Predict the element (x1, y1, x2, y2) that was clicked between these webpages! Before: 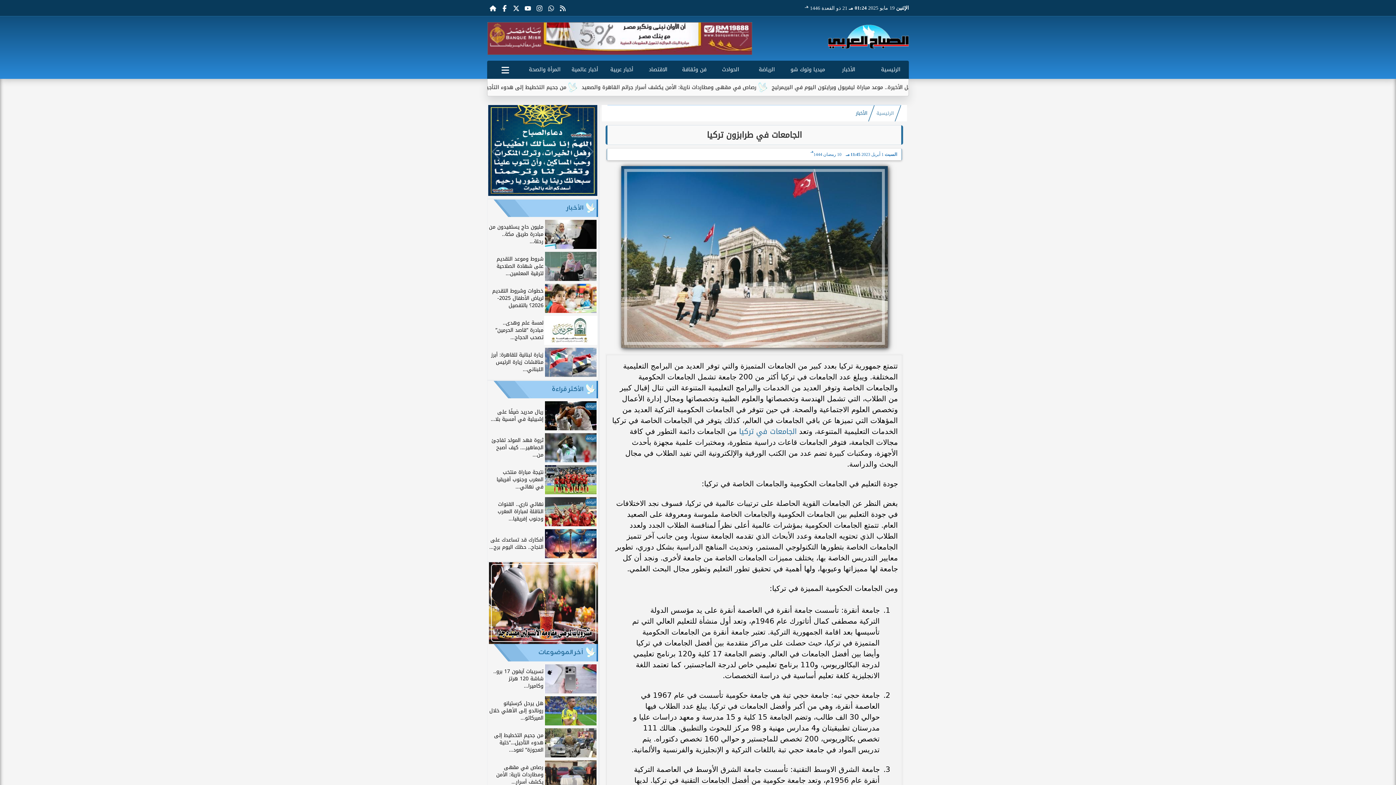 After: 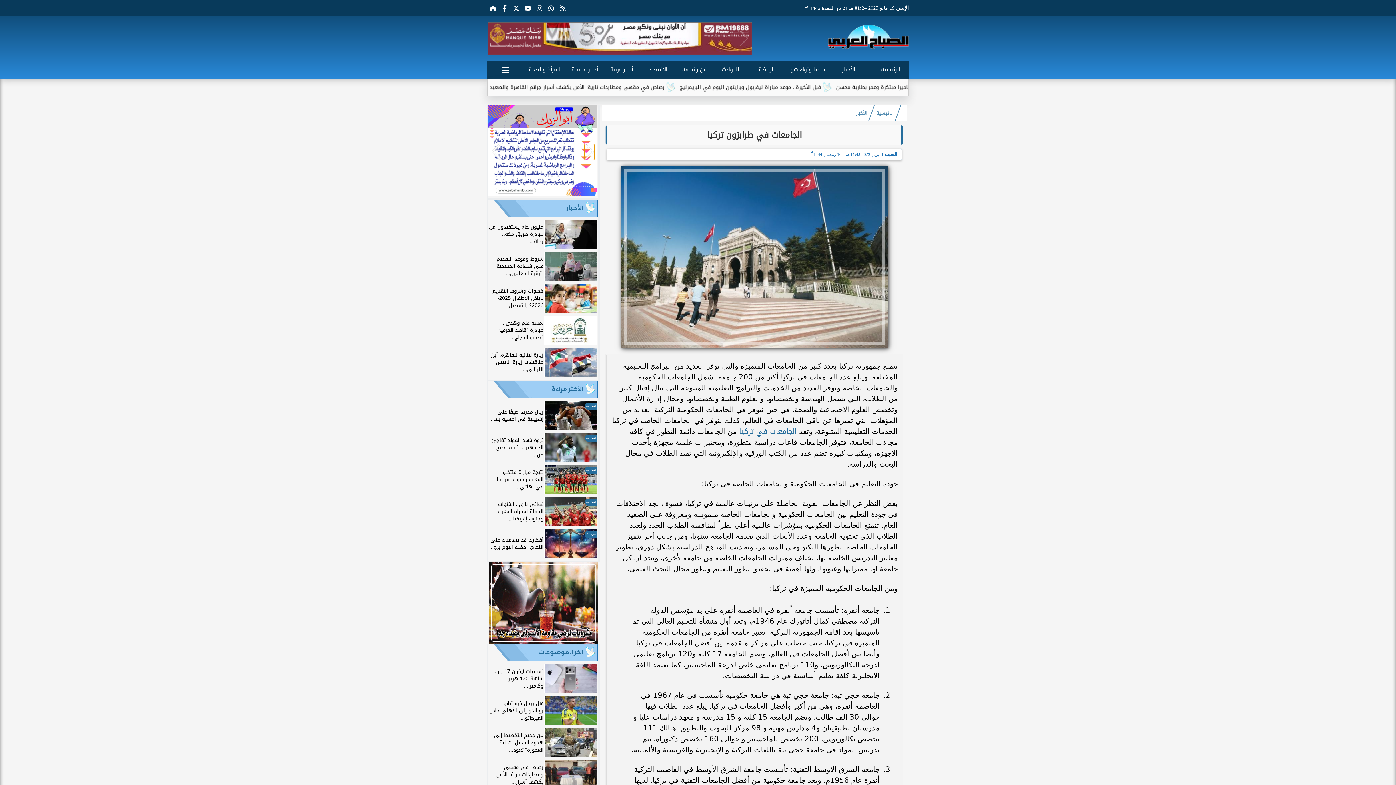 Action: label: Previous slide bbox: (584, 143, 594, 159)